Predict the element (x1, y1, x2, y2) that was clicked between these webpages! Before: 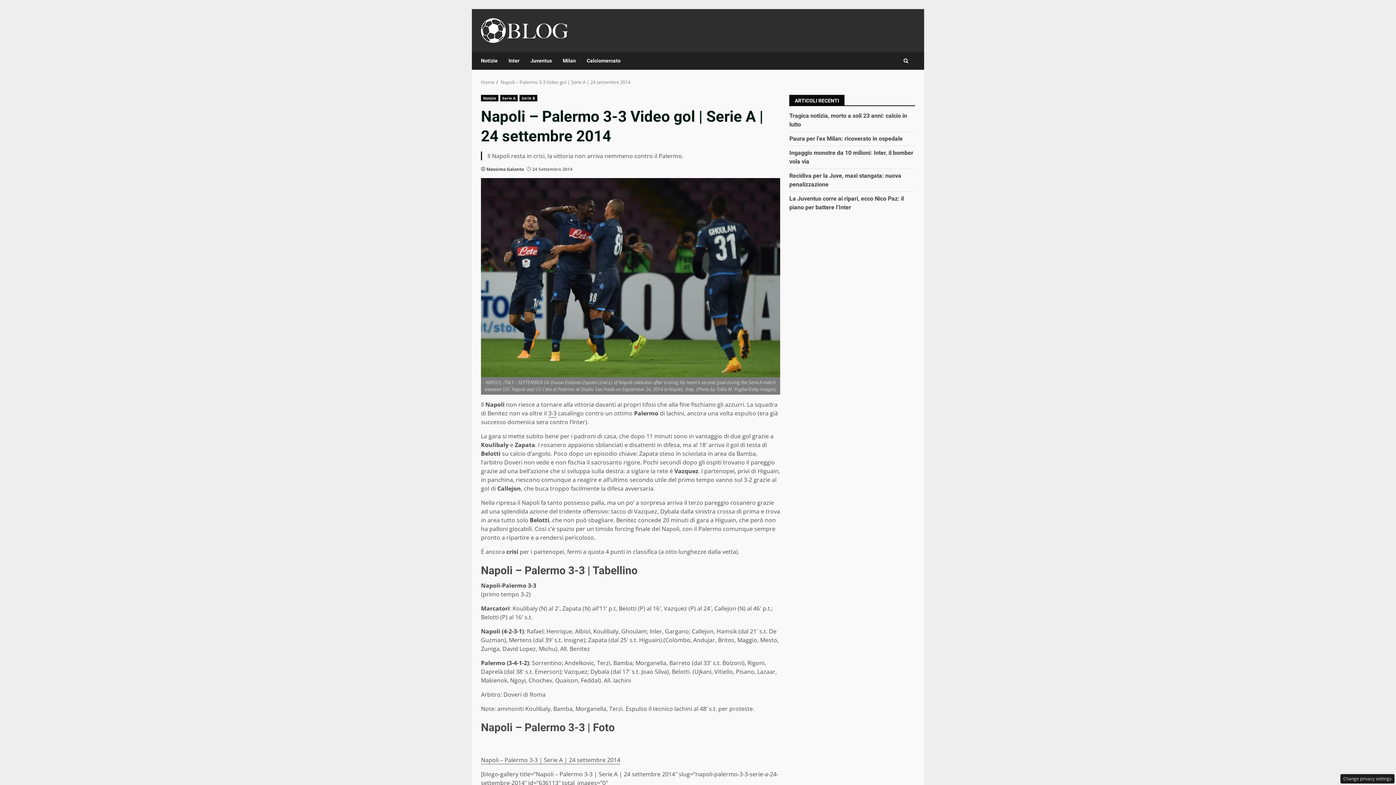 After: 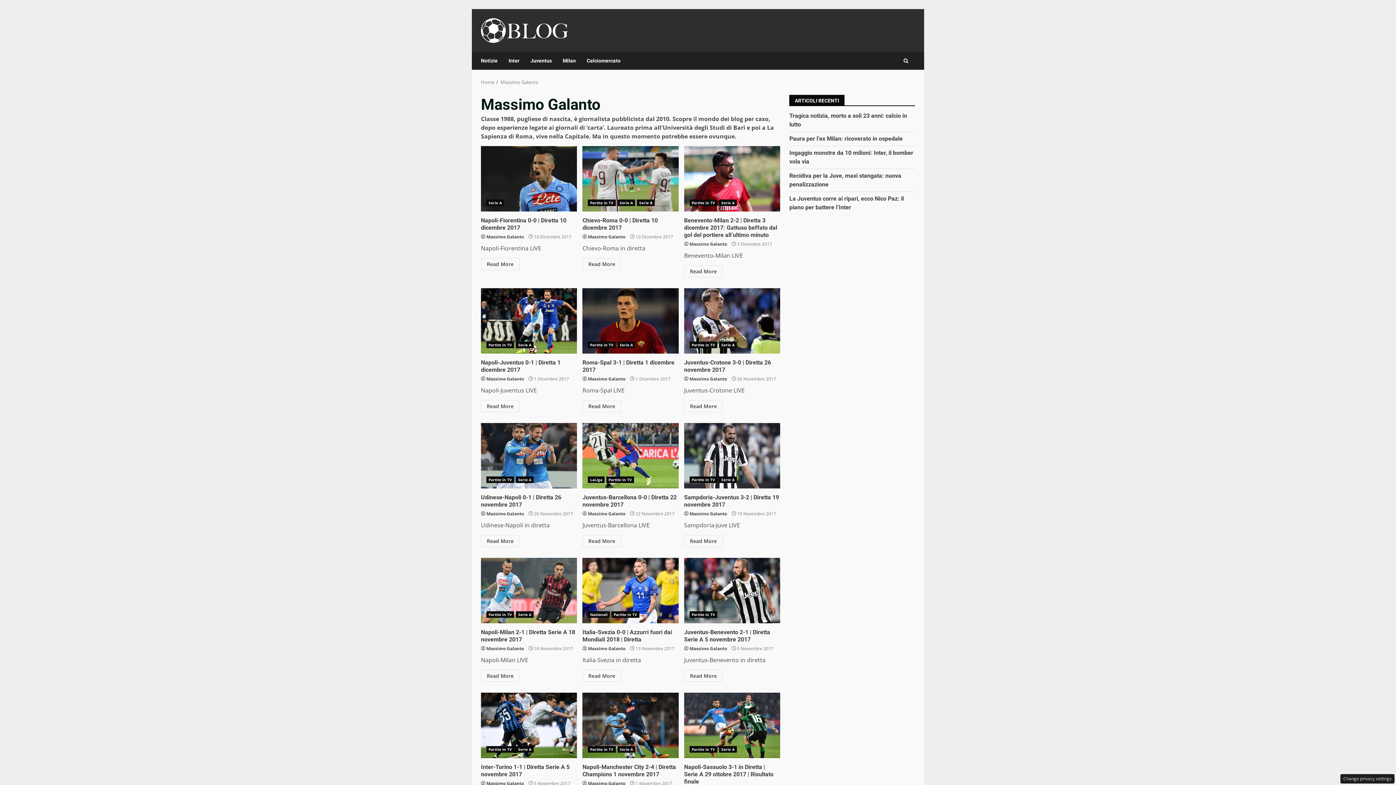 Action: bbox: (486, 166, 524, 172) label: Massimo Galanto